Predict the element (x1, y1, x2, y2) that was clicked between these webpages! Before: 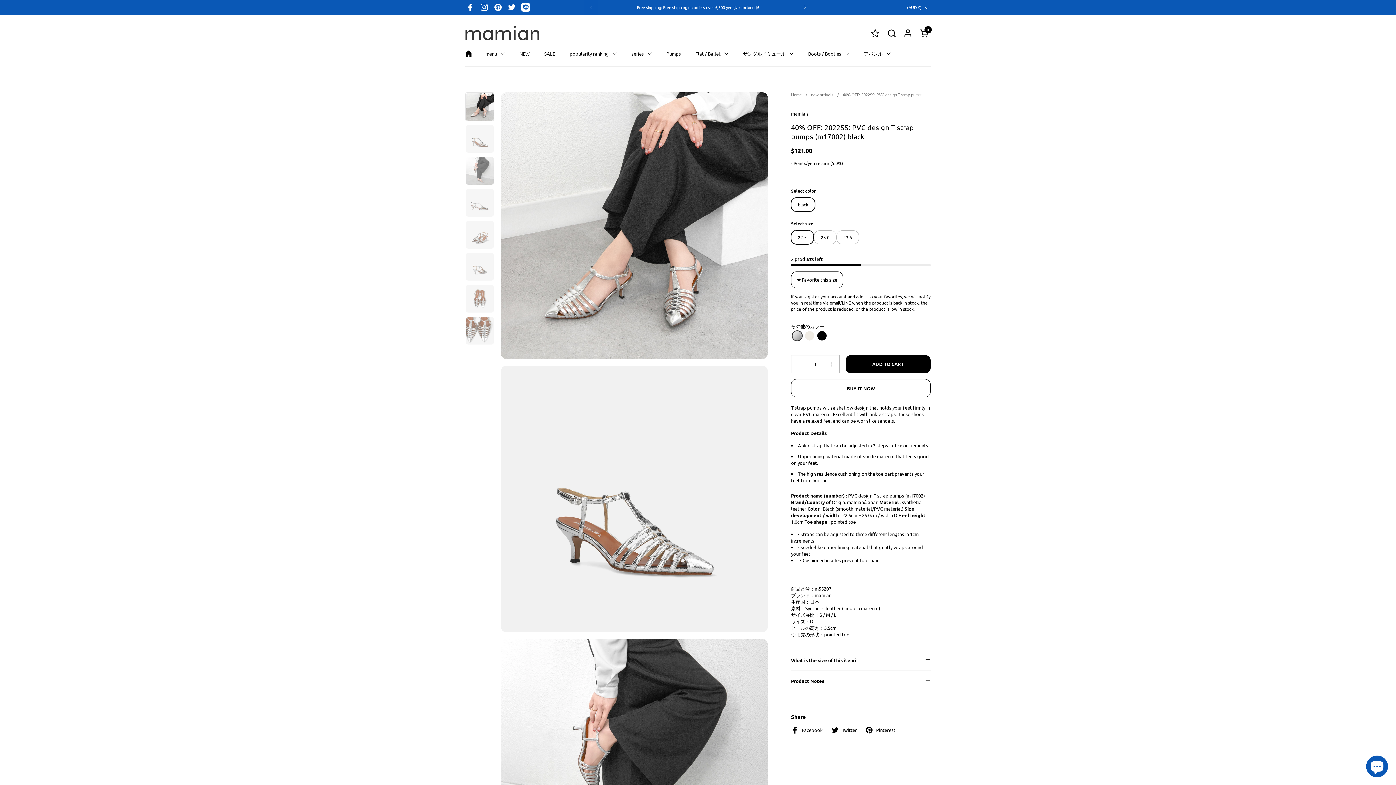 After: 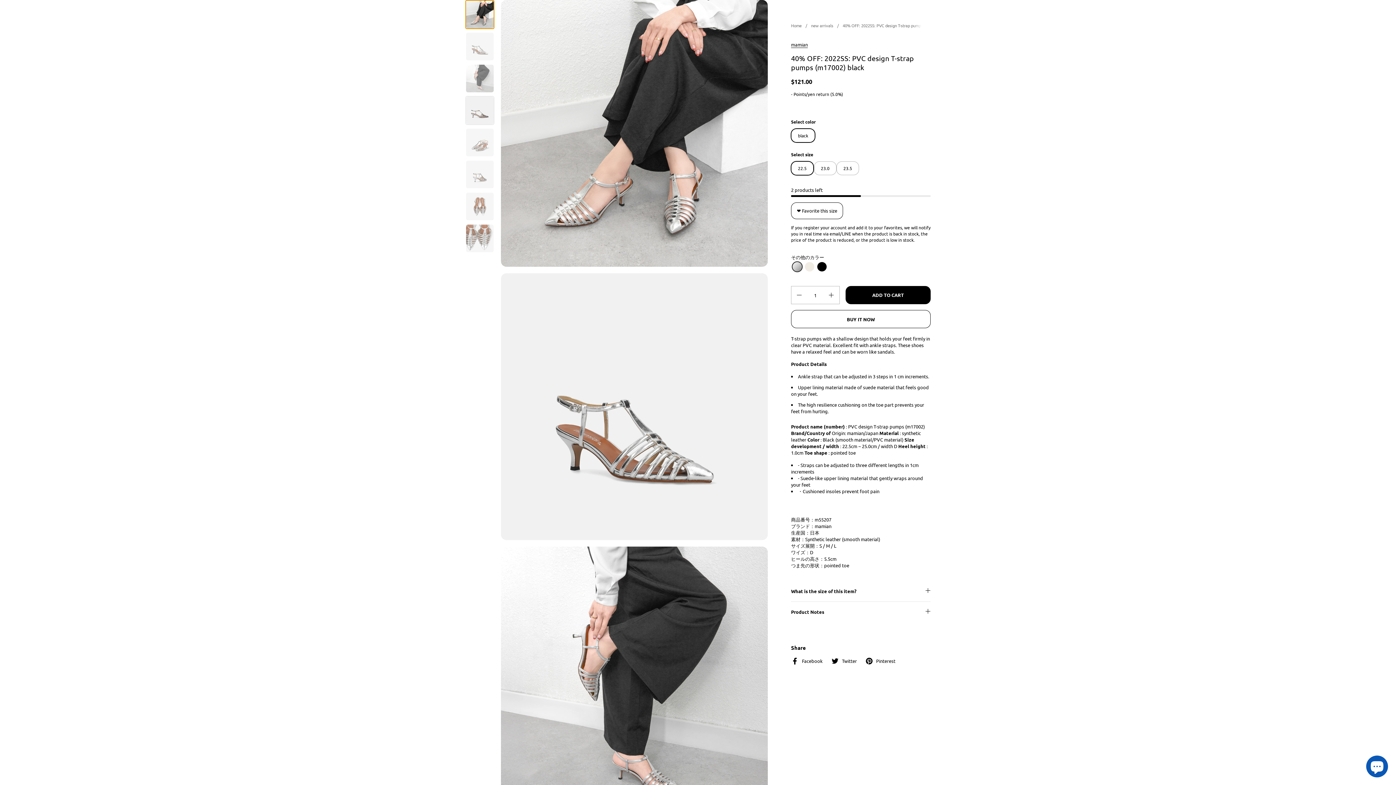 Action: bbox: (465, 92, 494, 121)